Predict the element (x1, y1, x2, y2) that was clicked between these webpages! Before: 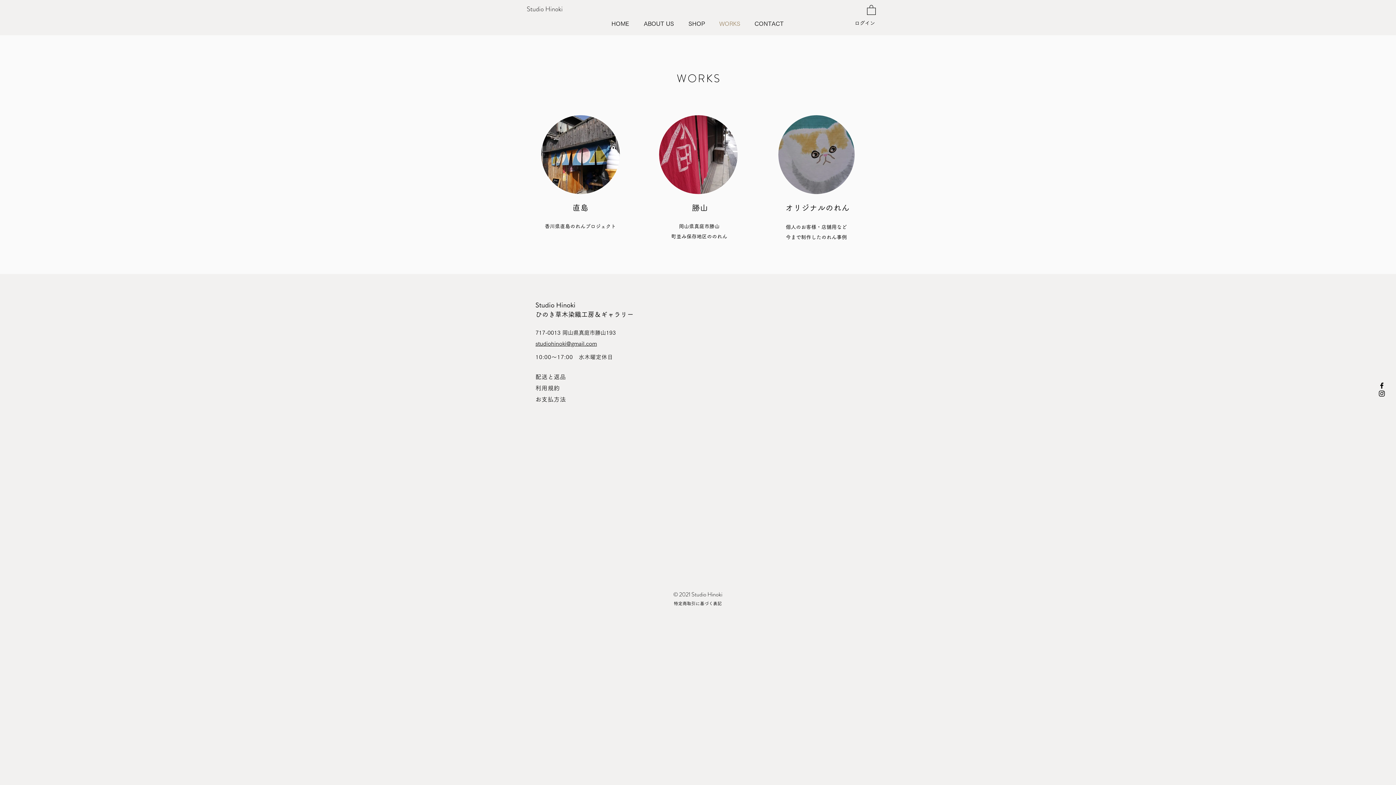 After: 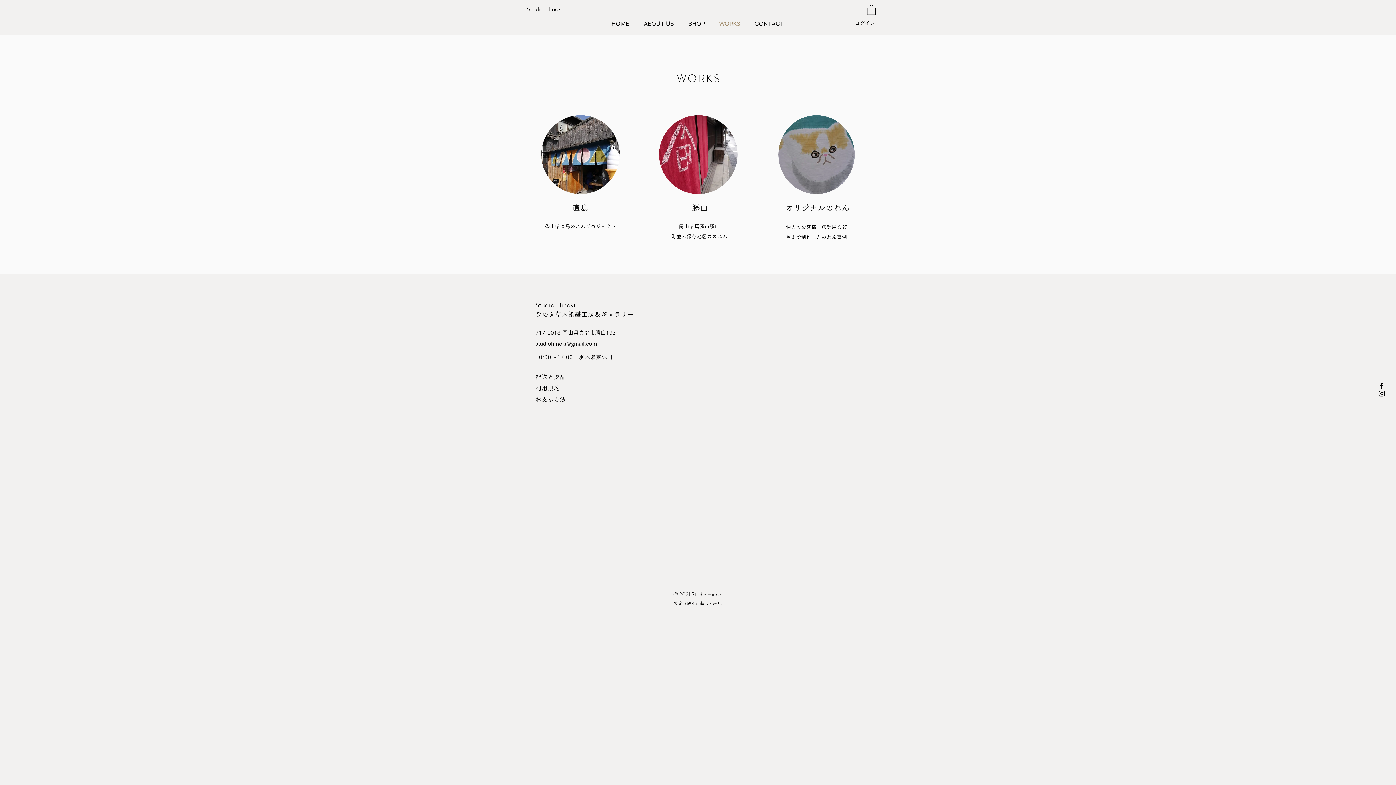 Action: bbox: (712, 18, 747, 28) label: WORKS